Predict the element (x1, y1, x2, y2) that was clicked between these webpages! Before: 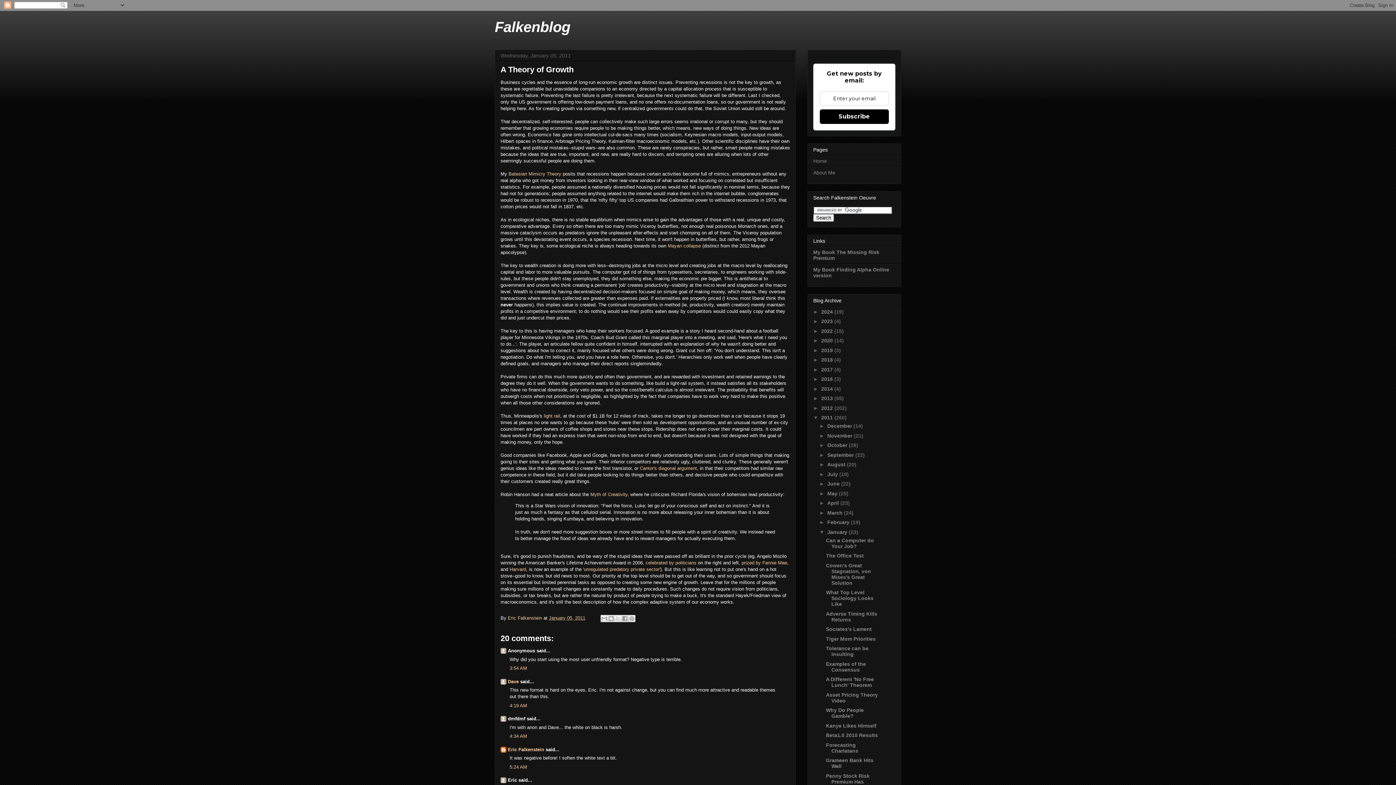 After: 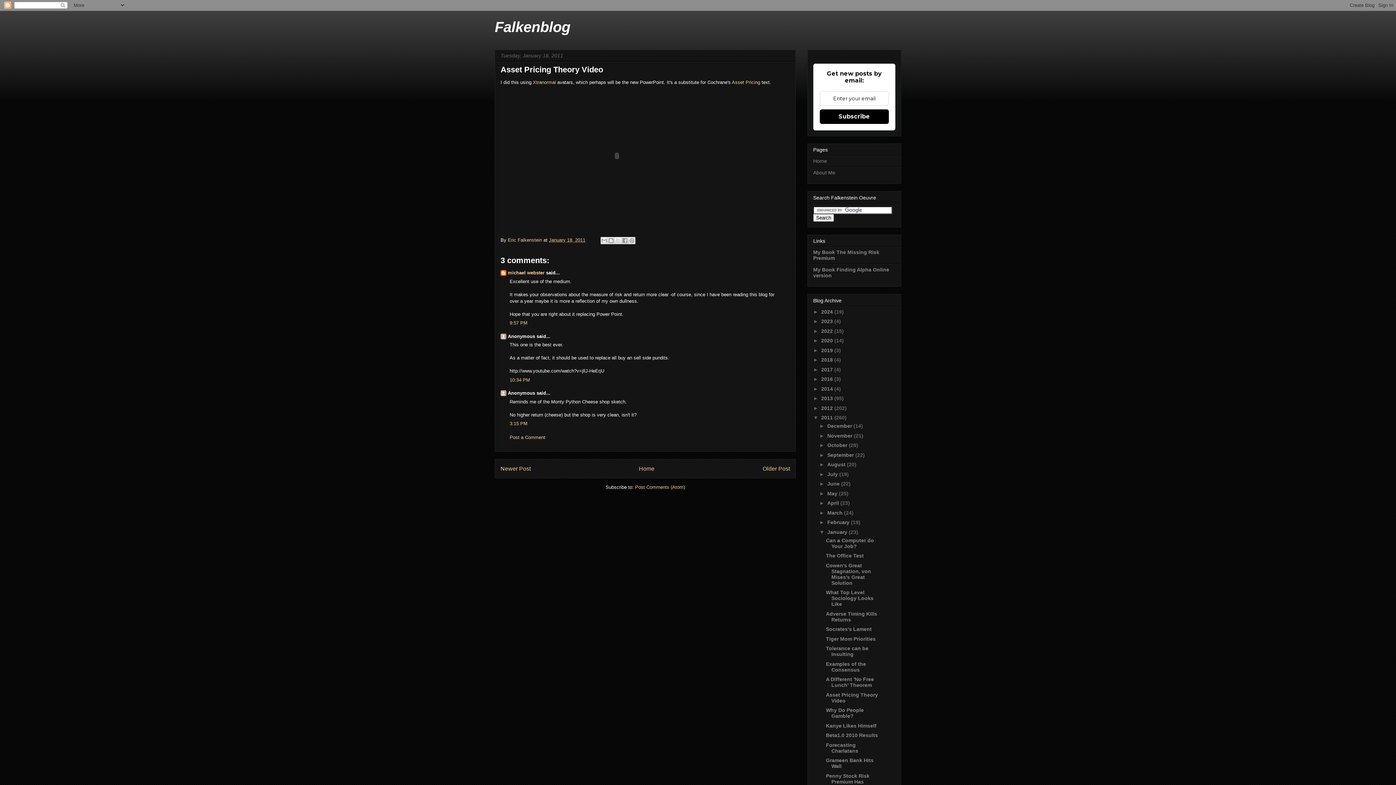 Action: bbox: (826, 692, 878, 703) label: Asset Pricing Theory Video